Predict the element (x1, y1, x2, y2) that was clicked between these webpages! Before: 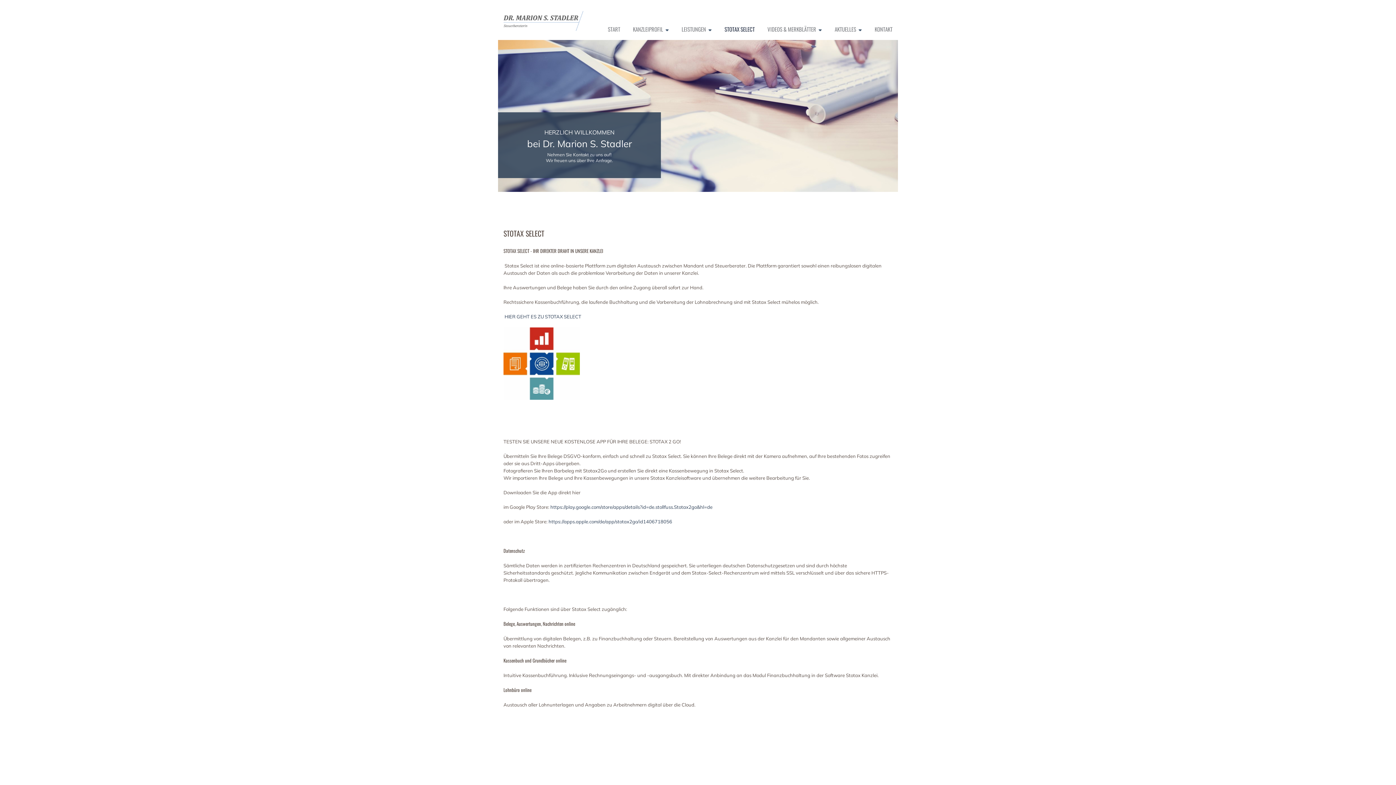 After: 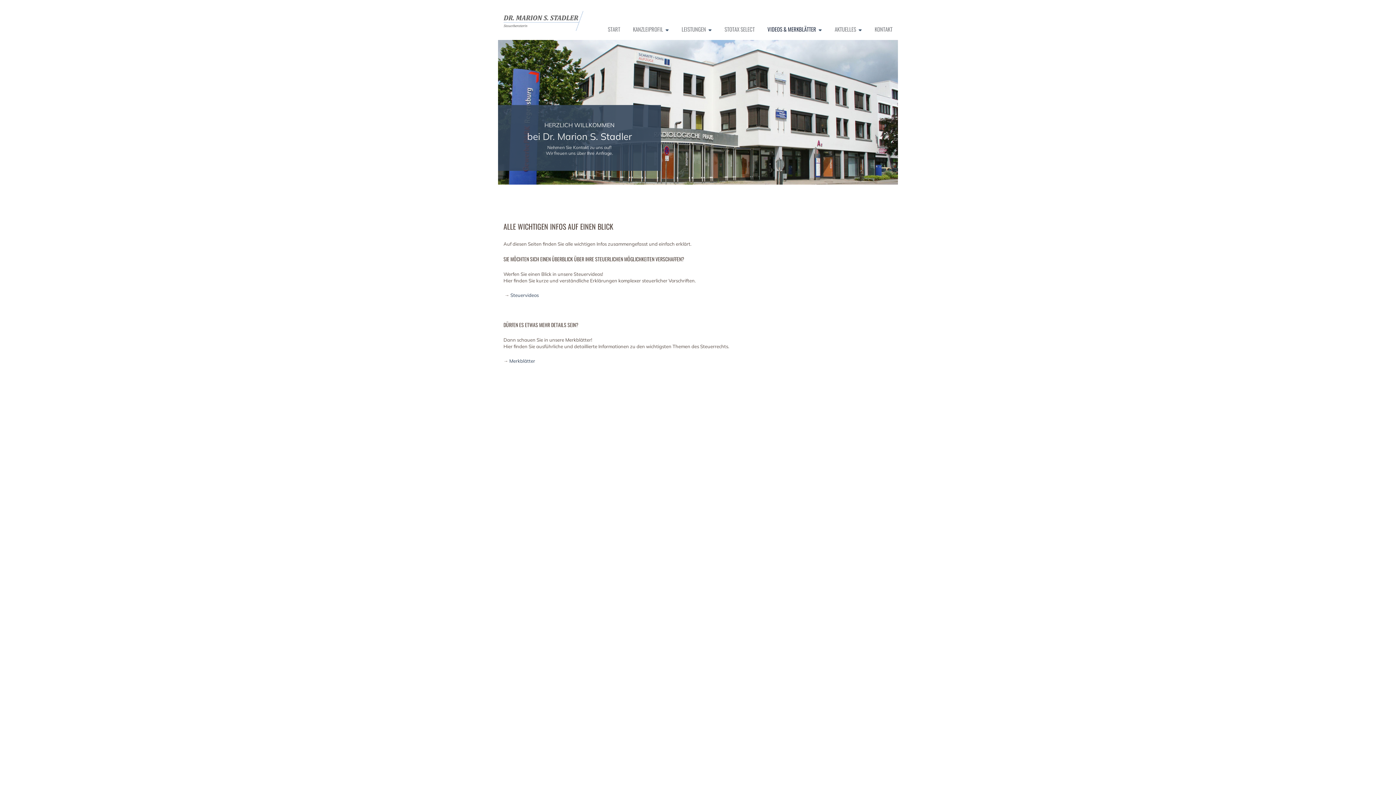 Action: label: VIDEOS & MERKBLÄTTER bbox: (767, 25, 822, 36)